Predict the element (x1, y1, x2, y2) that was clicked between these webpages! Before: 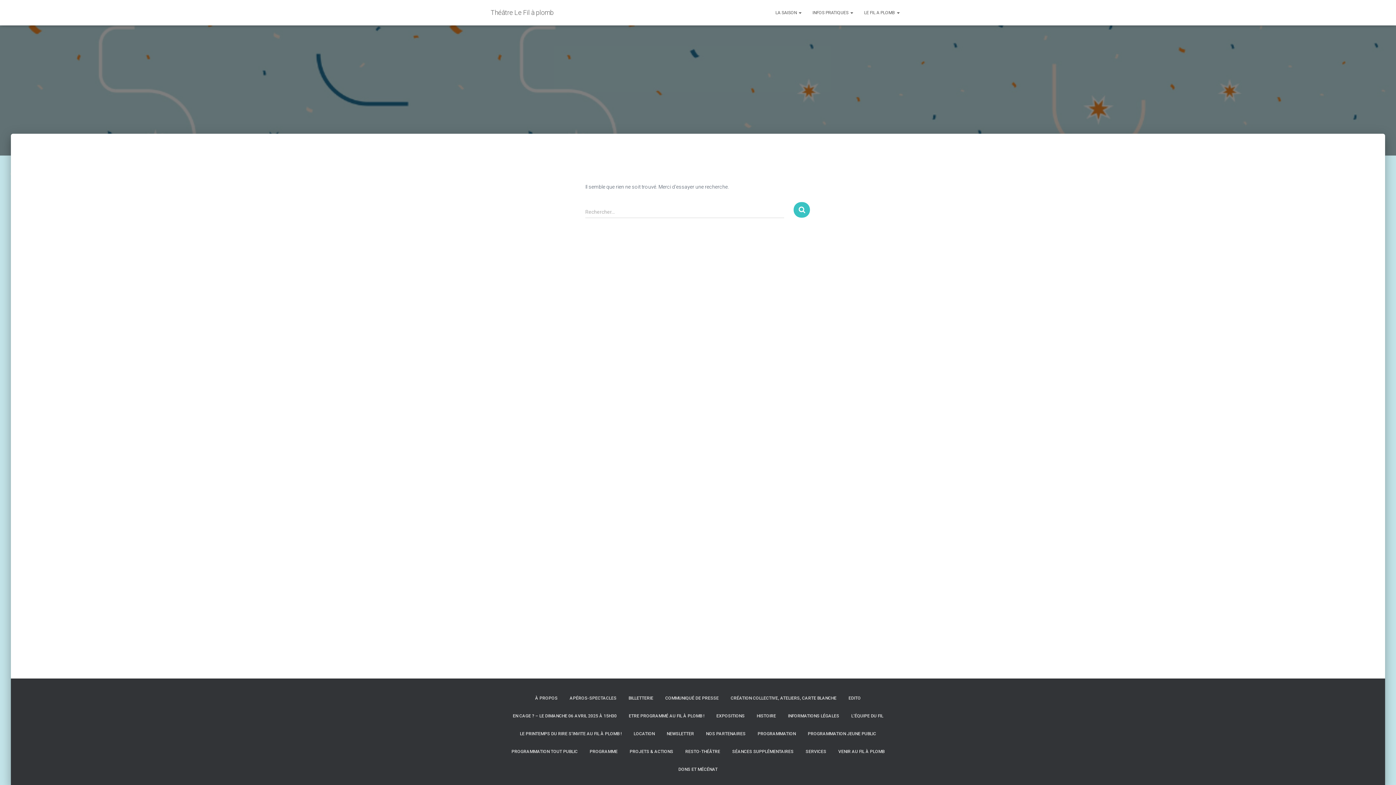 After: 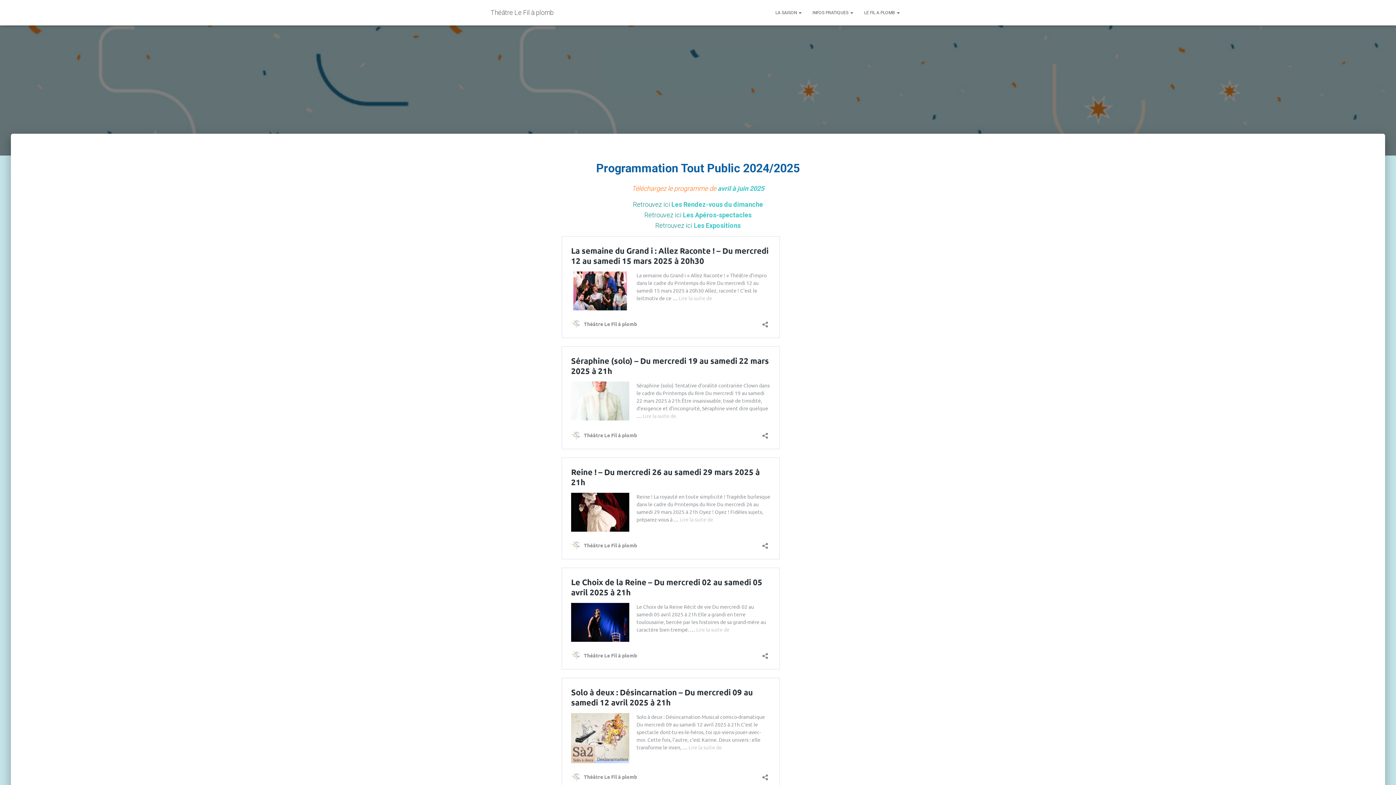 Action: bbox: (506, 743, 583, 761) label: PROGRAMMATION TOUT PUBLIC